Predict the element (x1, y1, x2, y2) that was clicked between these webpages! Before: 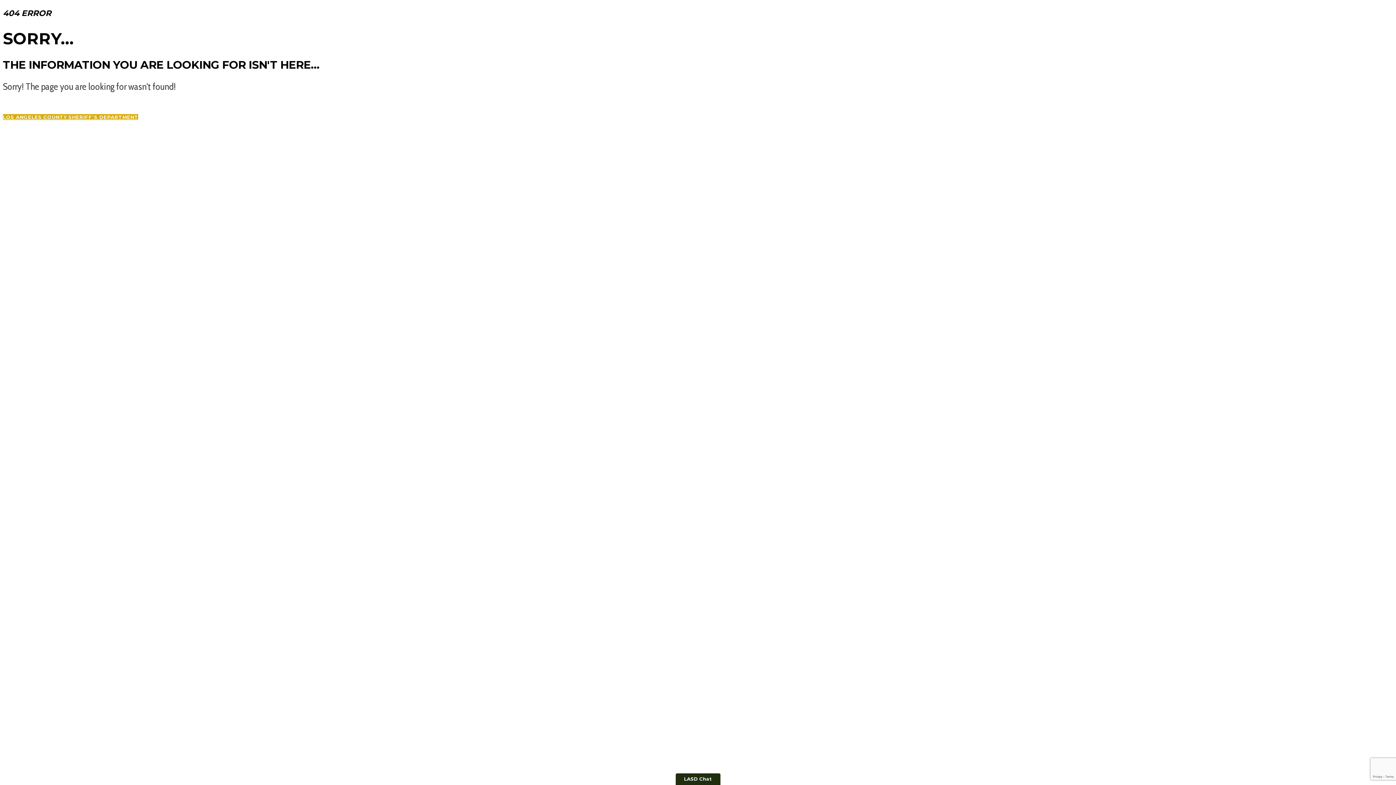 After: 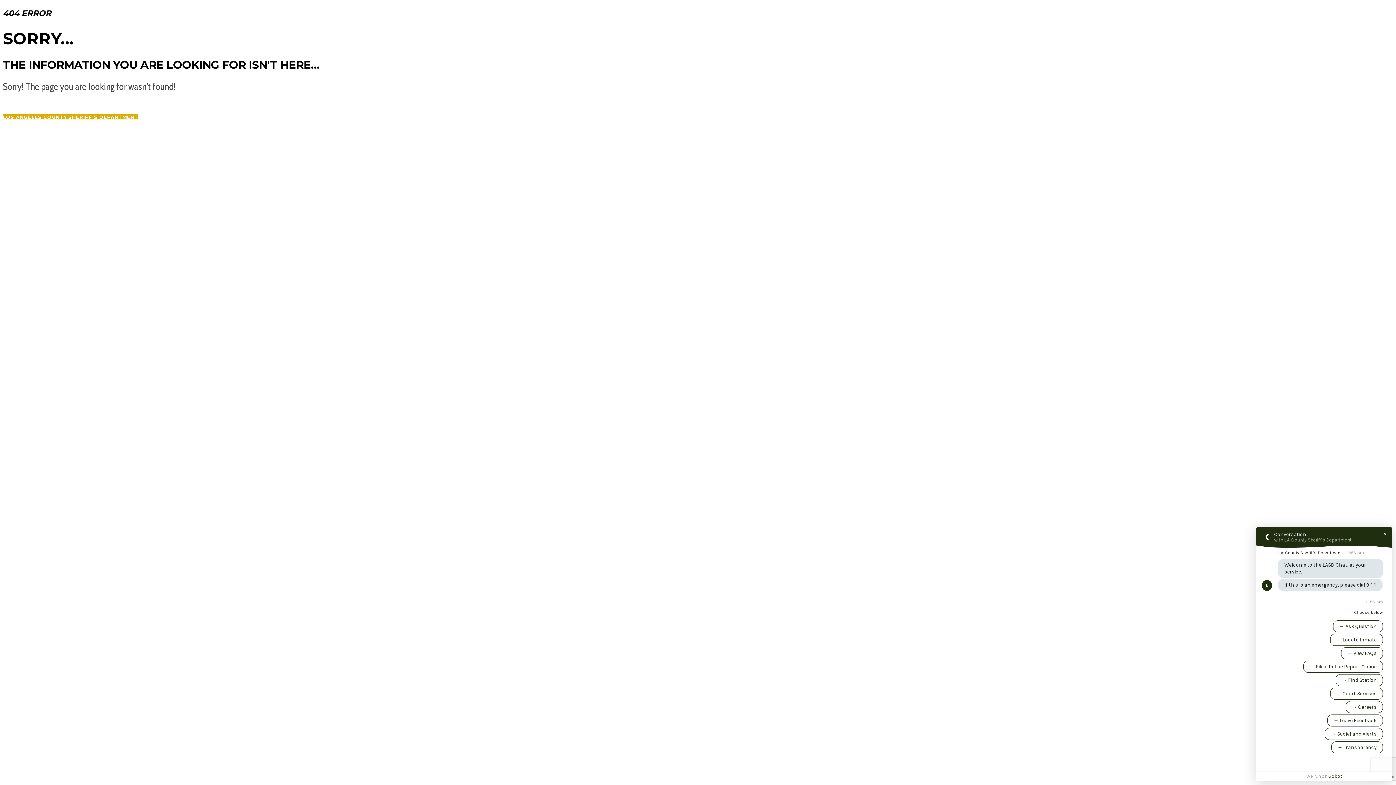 Action: bbox: (675, 773, 720, 785) label: LASD Chat